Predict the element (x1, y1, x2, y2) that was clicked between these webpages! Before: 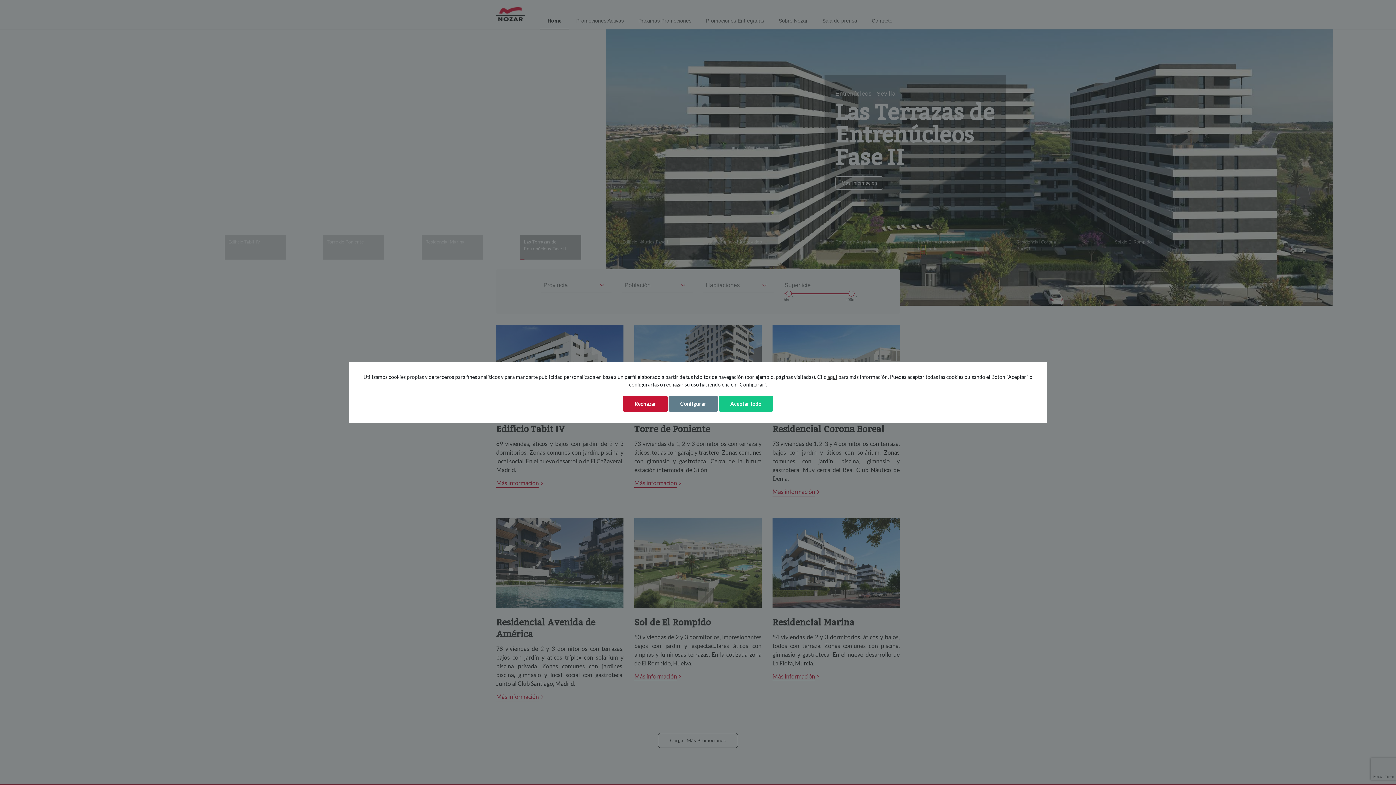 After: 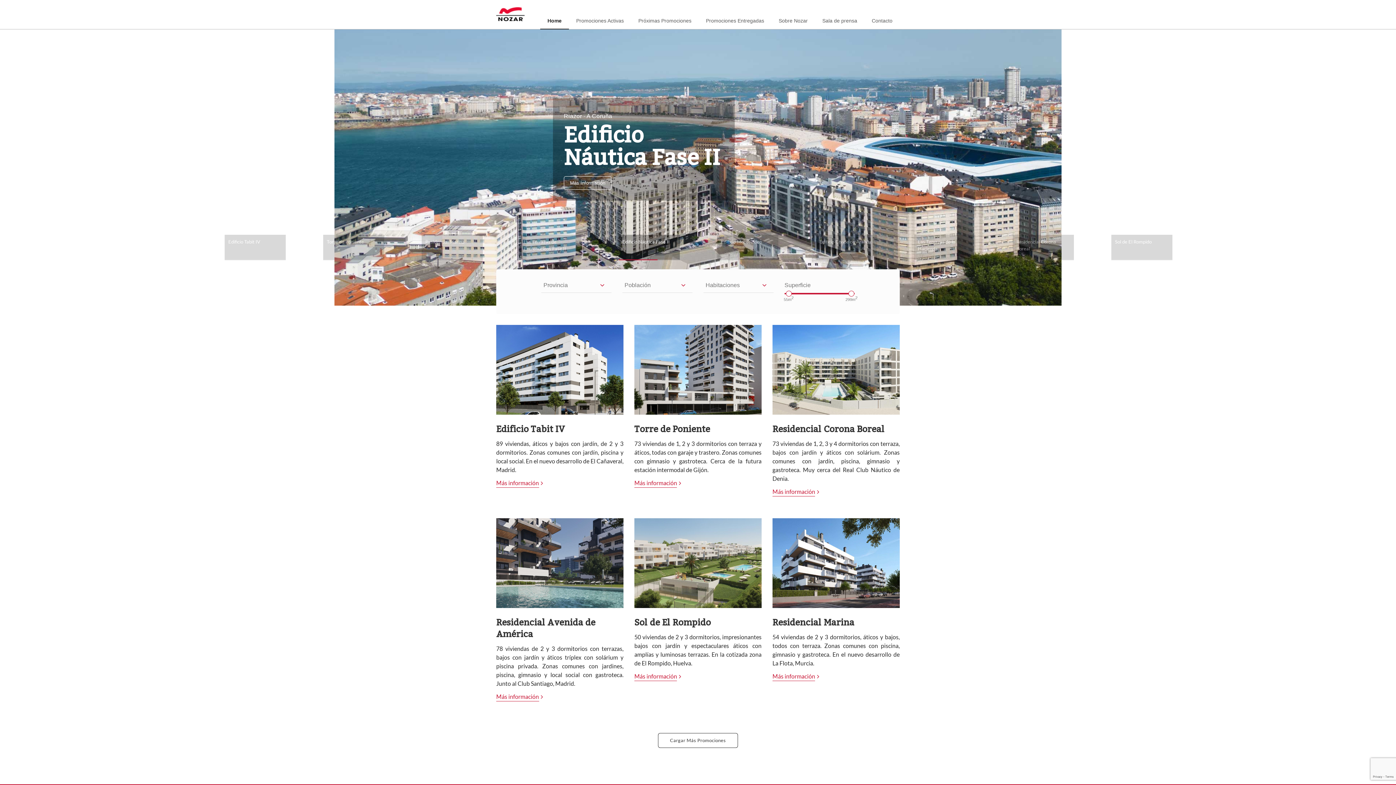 Action: label: Aceptar todo bbox: (718, 395, 773, 412)